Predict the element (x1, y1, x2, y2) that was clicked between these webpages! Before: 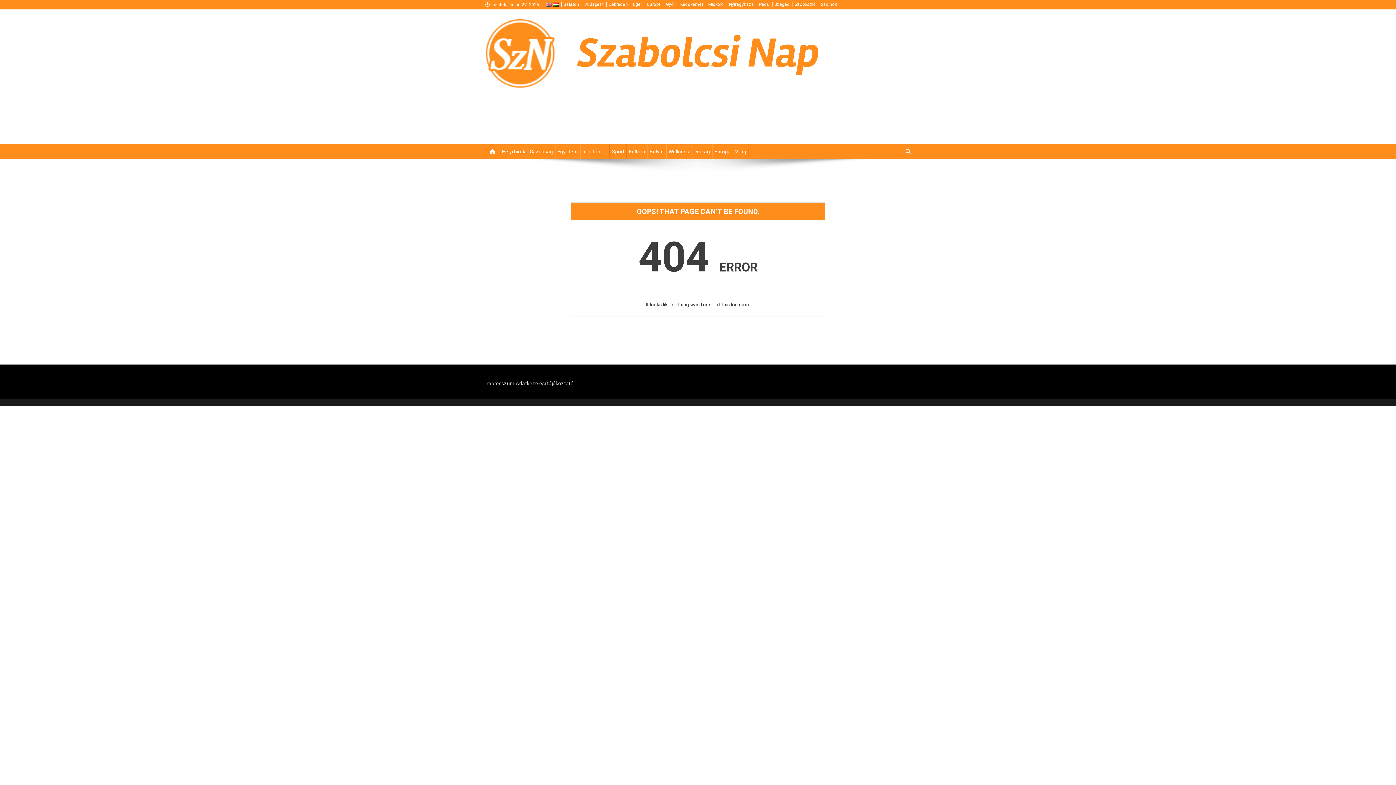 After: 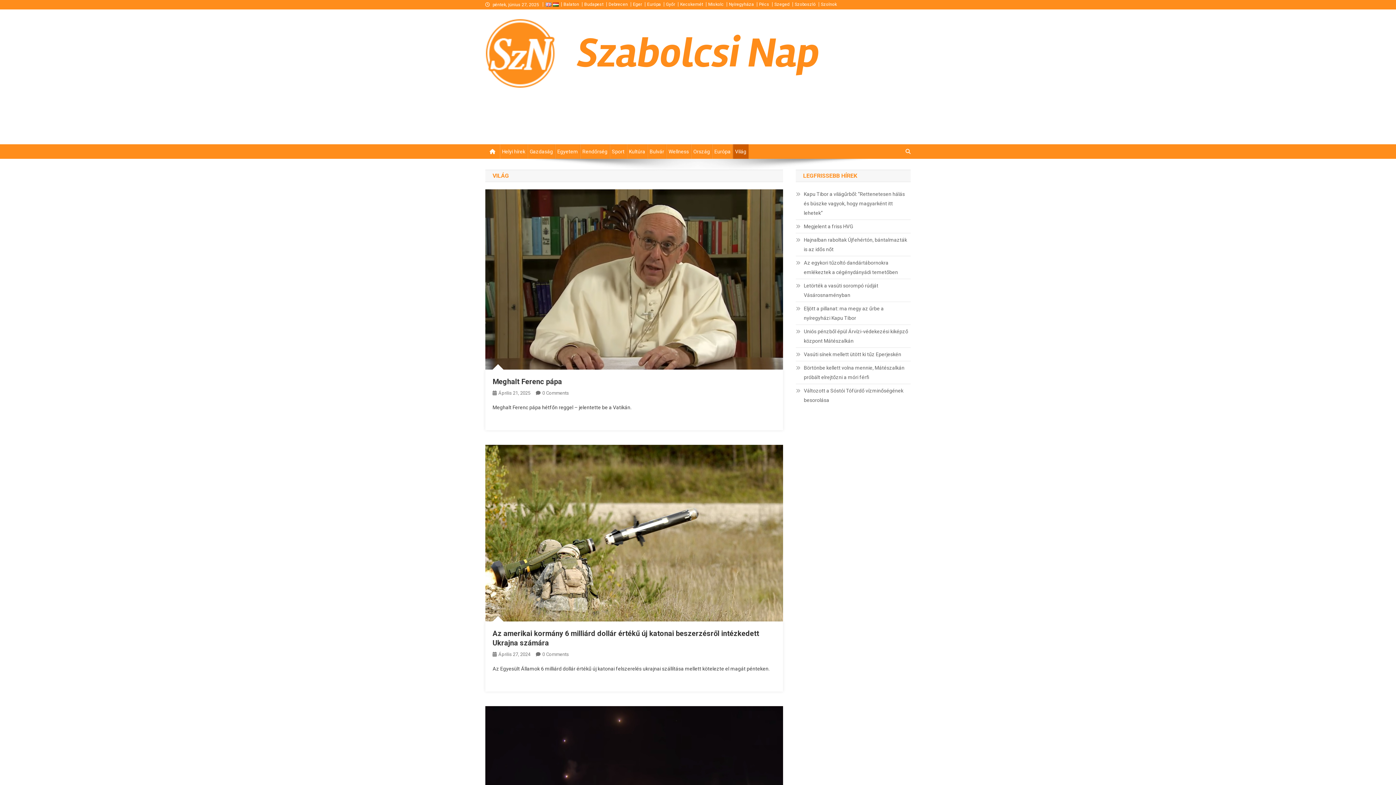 Action: label: Világ bbox: (733, 144, 748, 158)